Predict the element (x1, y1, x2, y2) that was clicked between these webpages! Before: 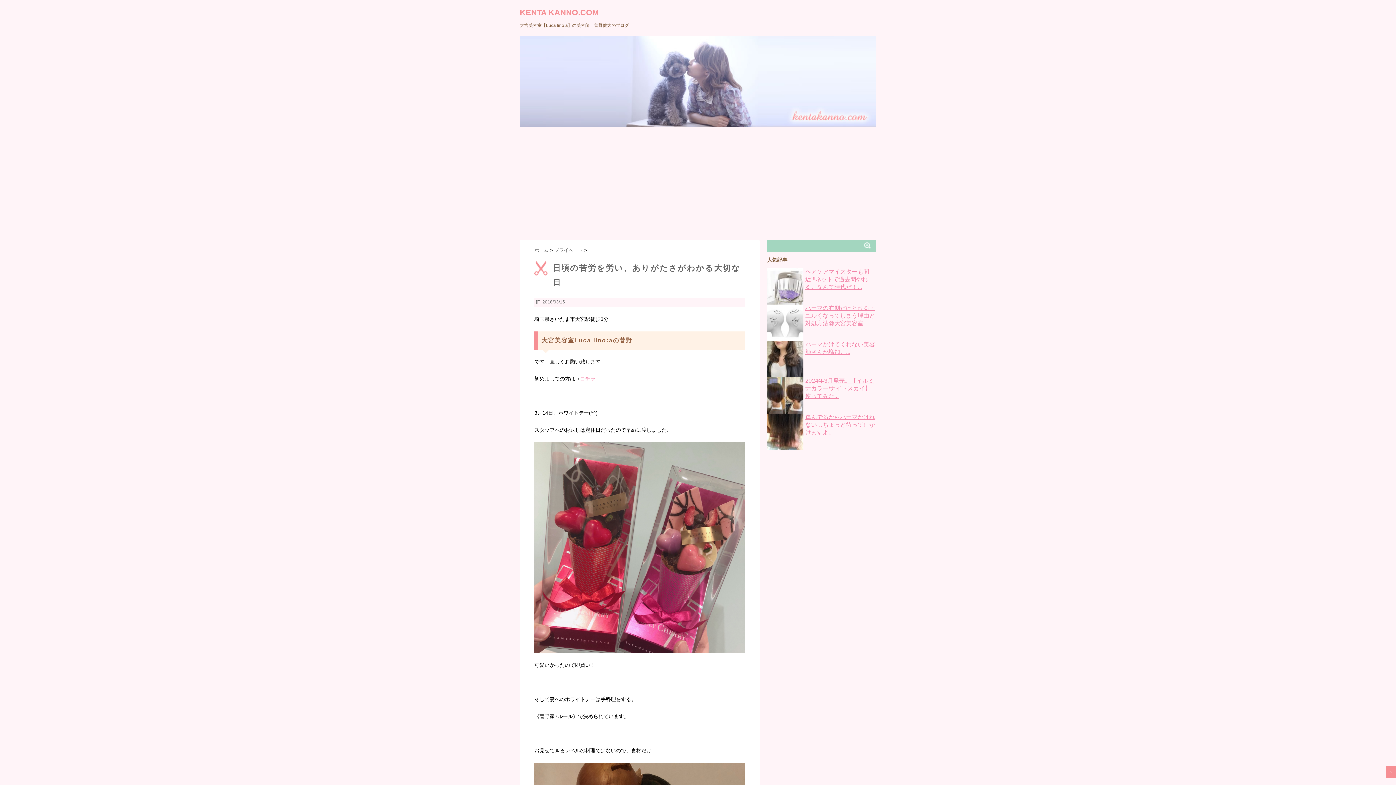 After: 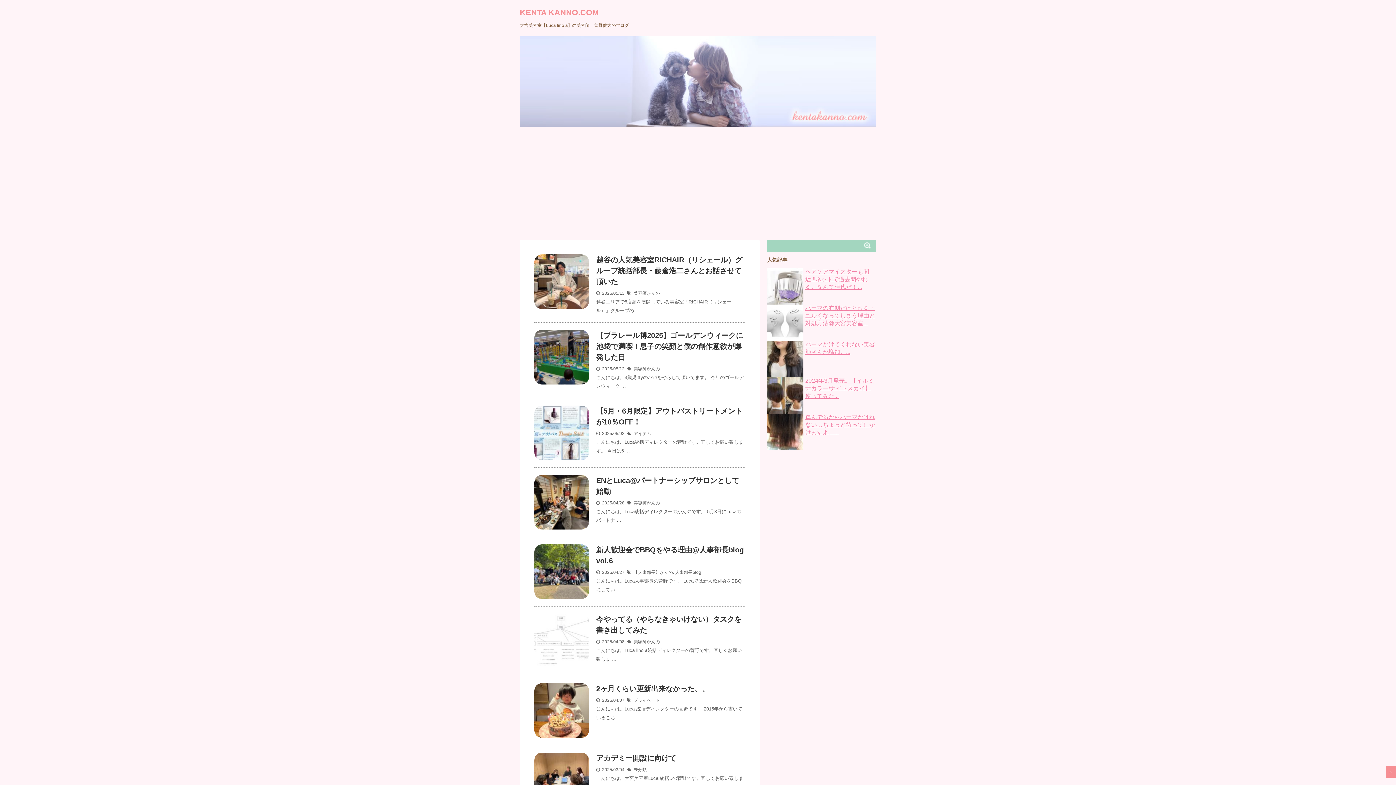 Action: label: KENTA KANNO.COM bbox: (520, 8, 598, 17)